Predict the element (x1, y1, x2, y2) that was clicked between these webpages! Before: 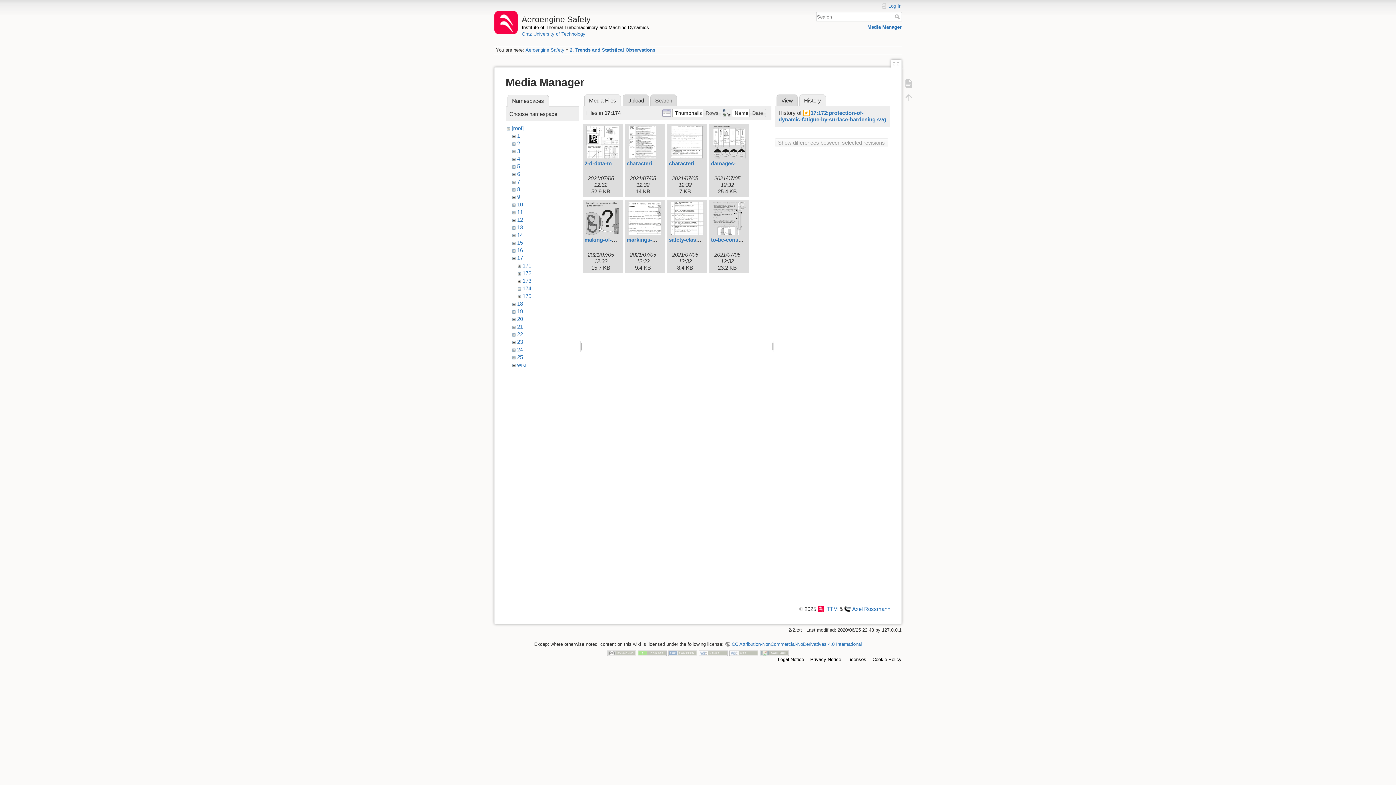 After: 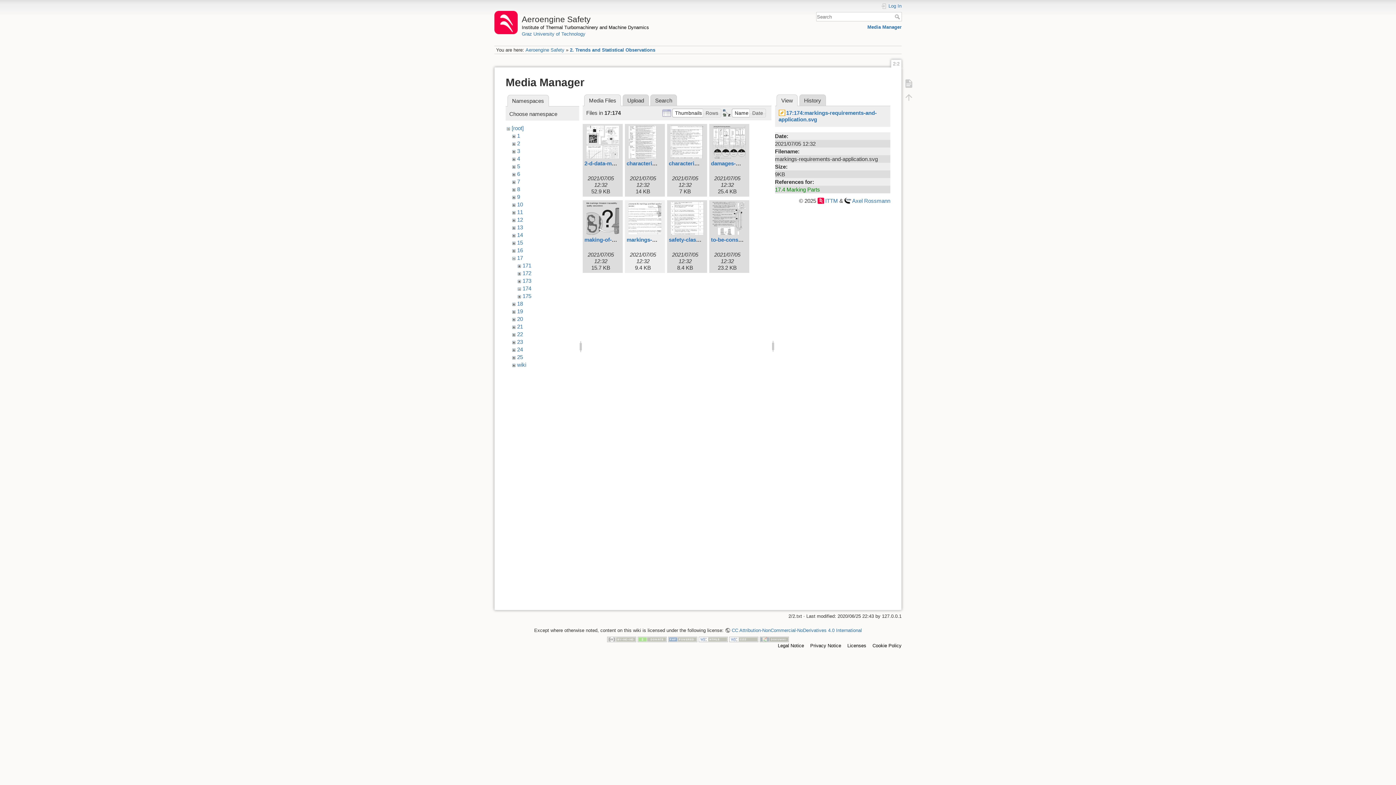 Action: bbox: (626, 202, 663, 234)